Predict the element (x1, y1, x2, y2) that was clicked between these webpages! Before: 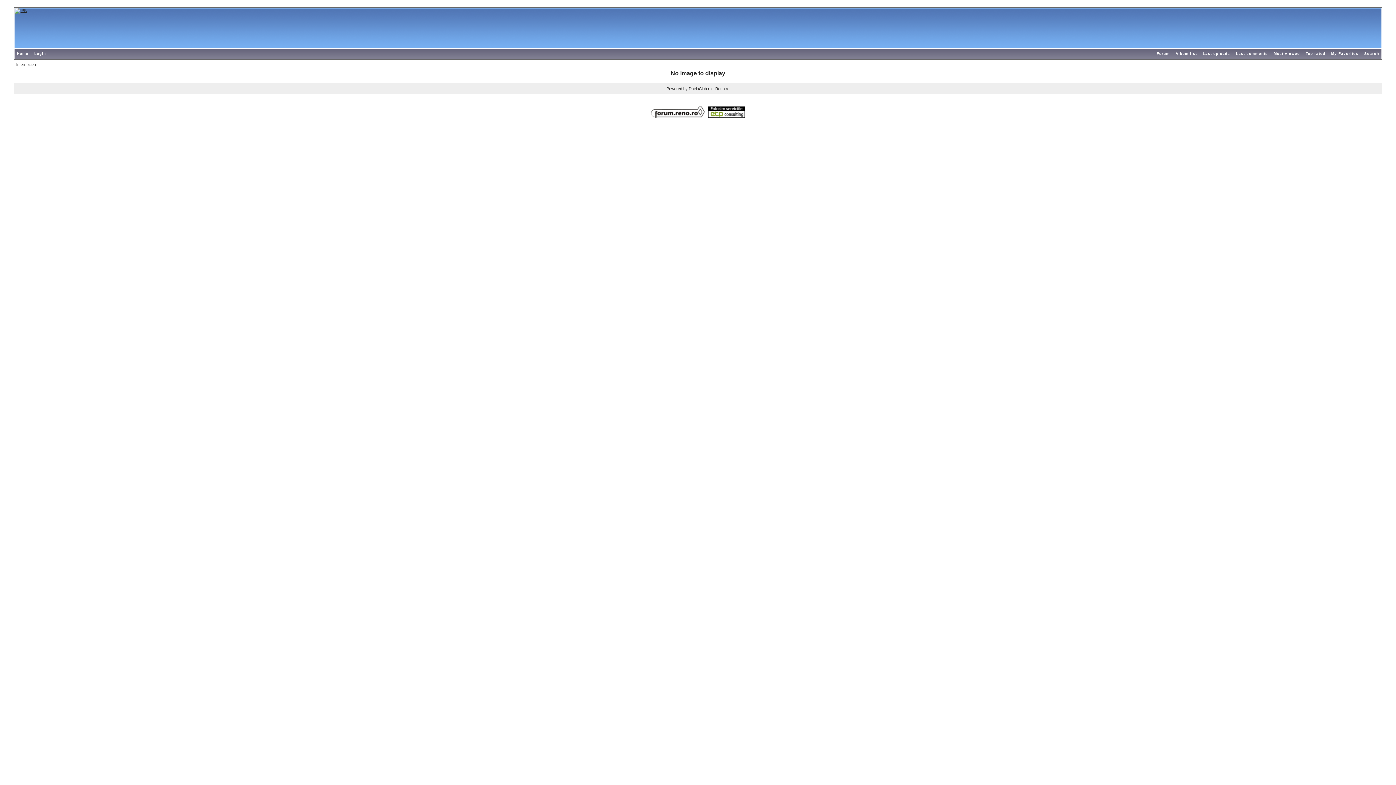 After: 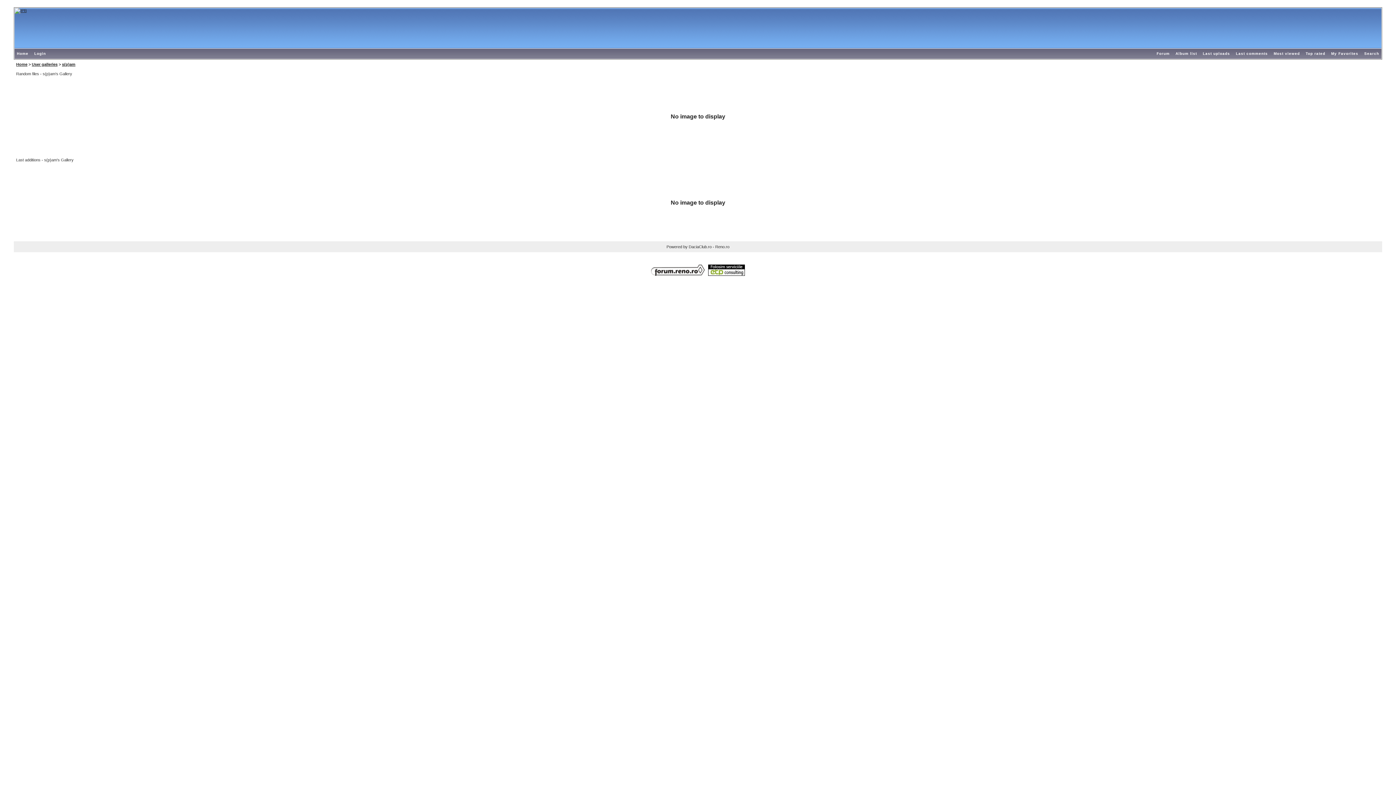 Action: label: Album list bbox: (1173, 51, 1199, 55)